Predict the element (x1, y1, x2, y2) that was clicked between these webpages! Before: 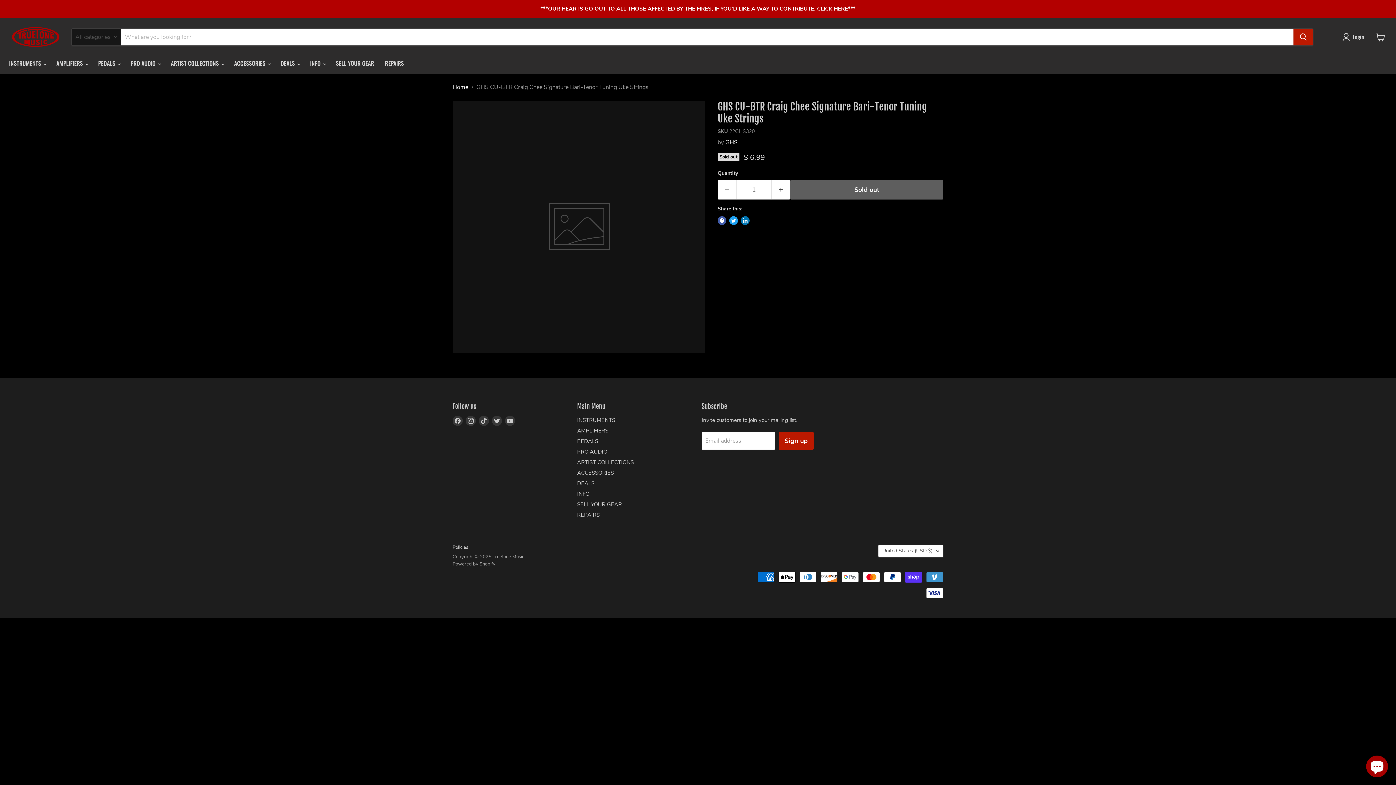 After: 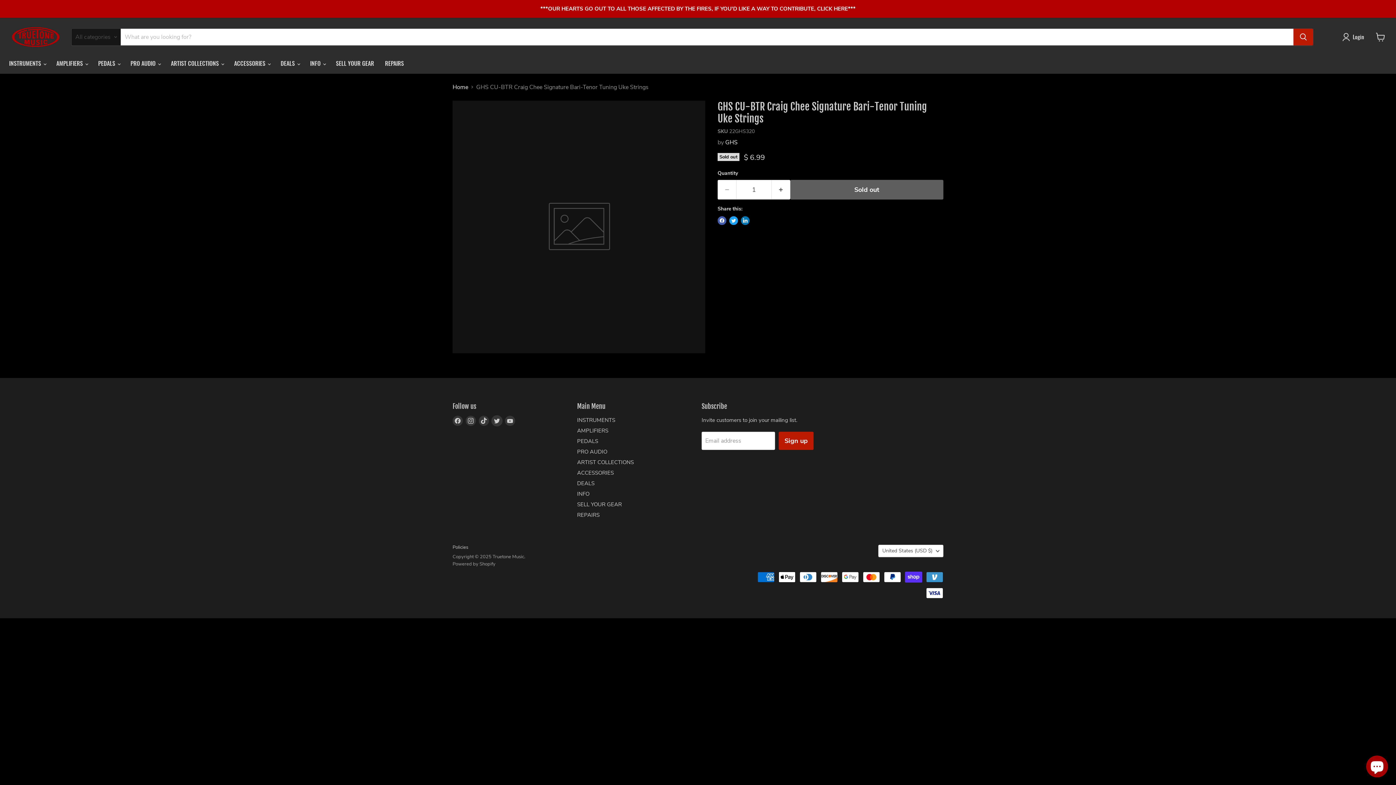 Action: bbox: (492, 416, 502, 426) label: Find us on Twitter